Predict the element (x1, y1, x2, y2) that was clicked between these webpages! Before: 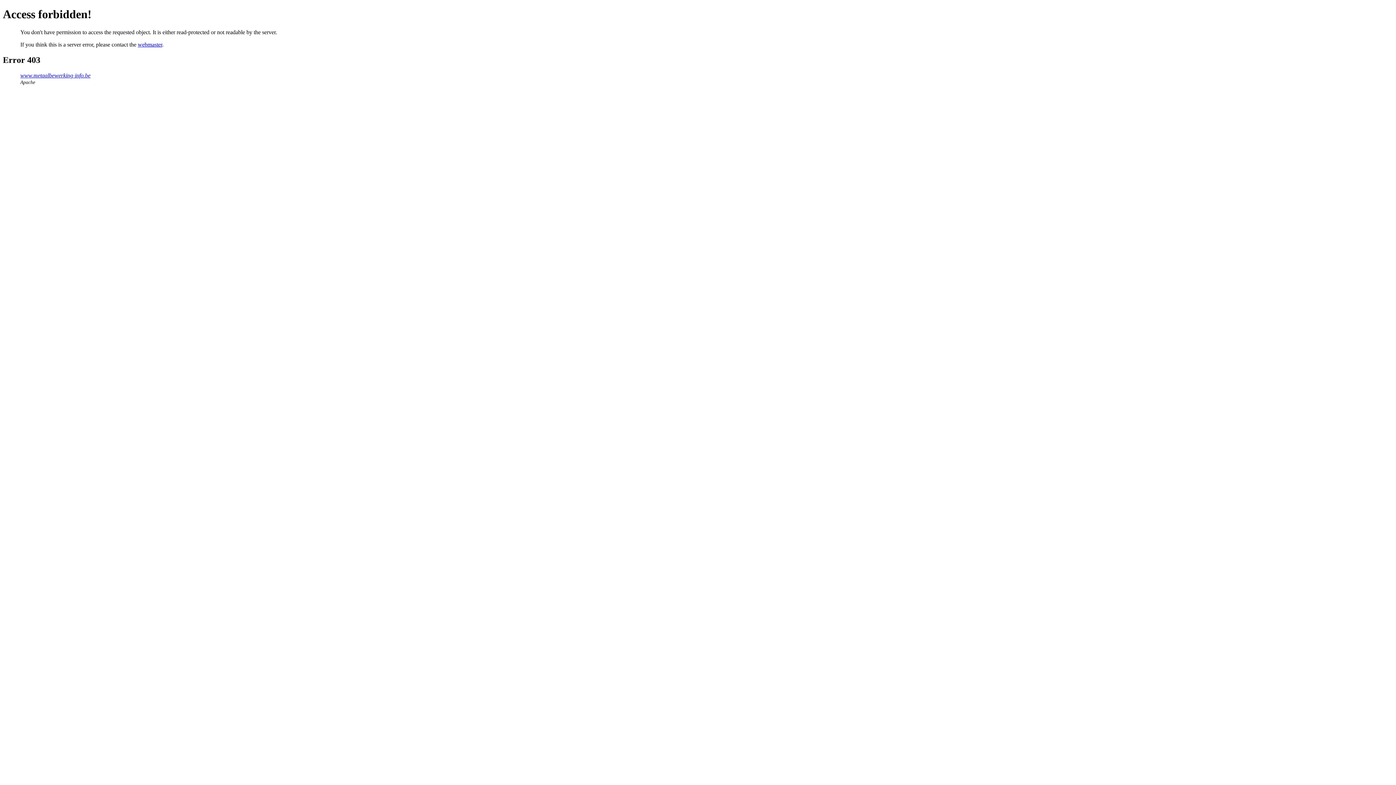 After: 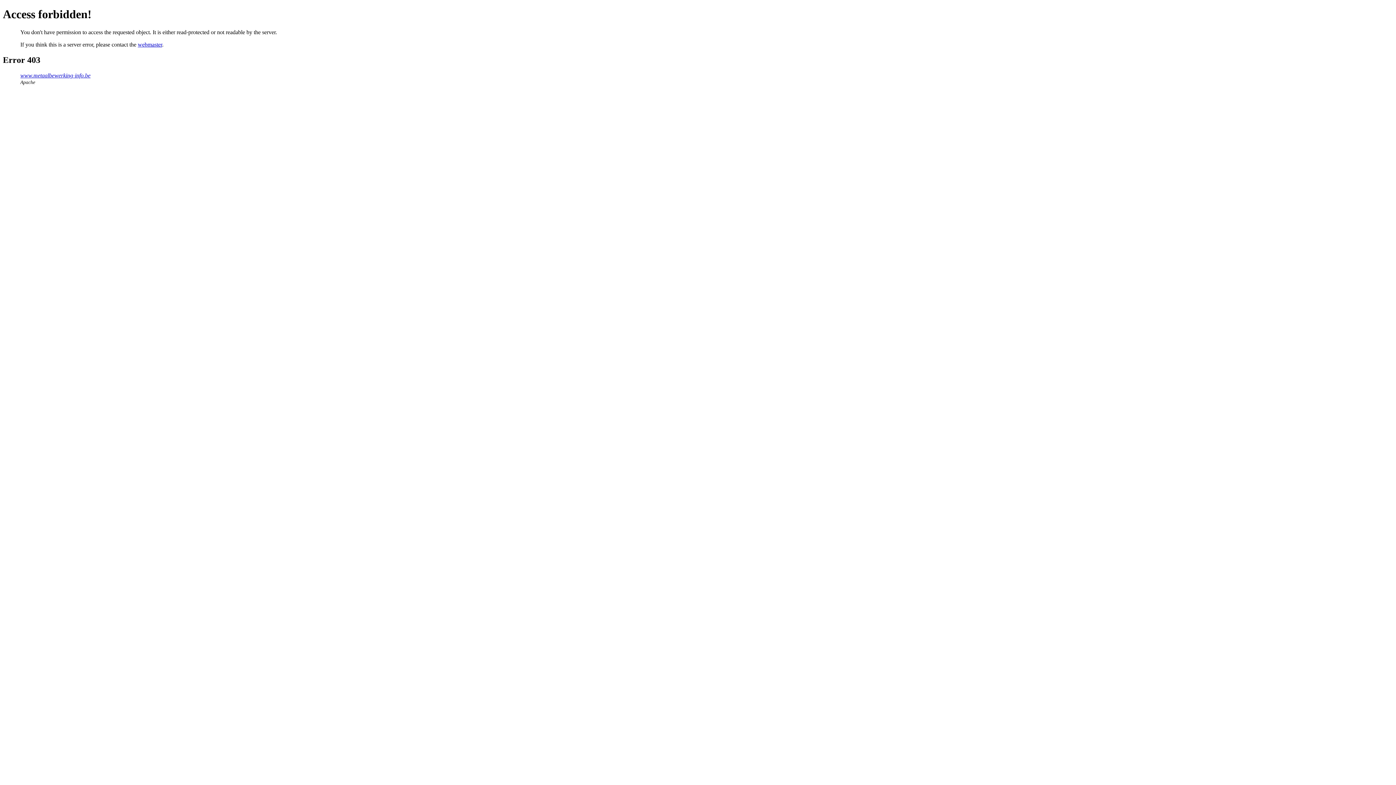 Action: bbox: (137, 41, 162, 47) label: webmaster